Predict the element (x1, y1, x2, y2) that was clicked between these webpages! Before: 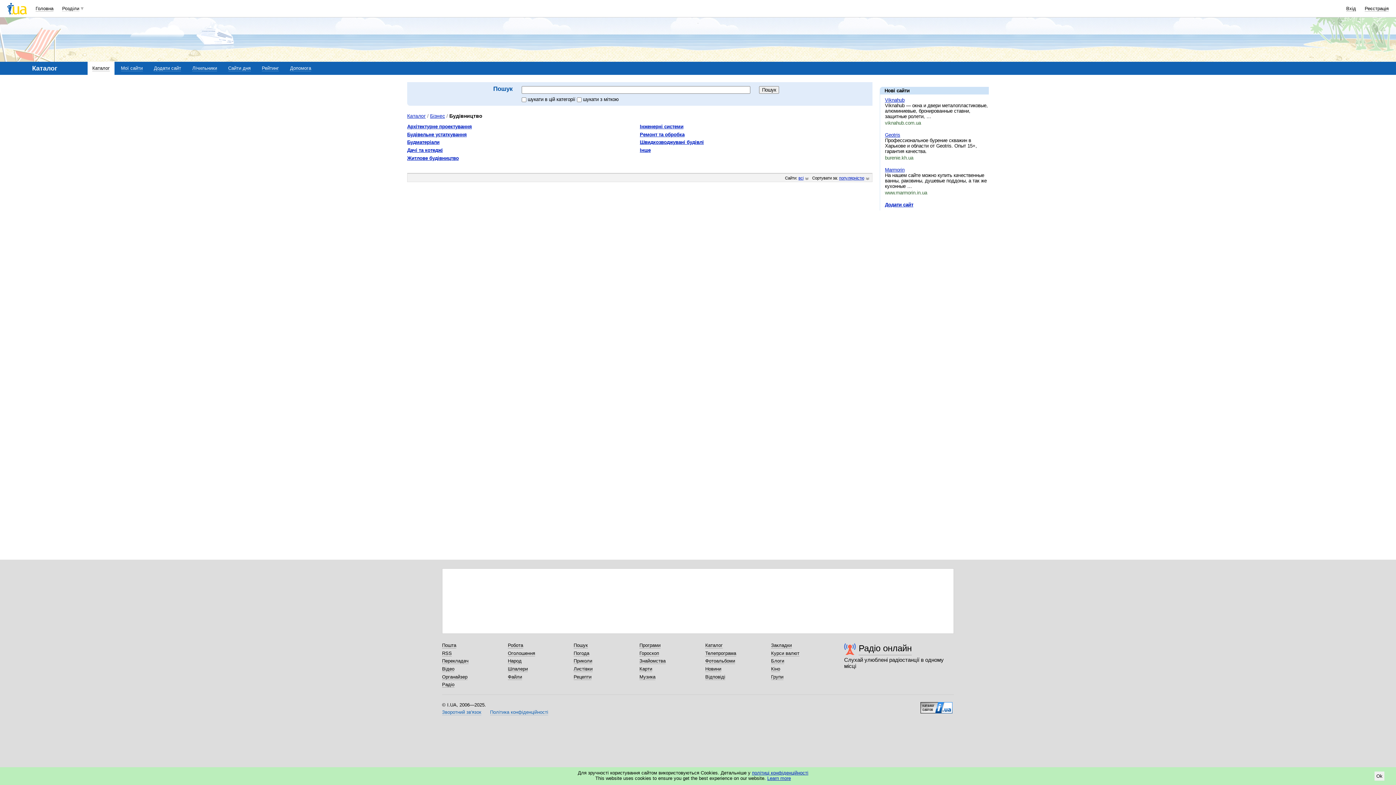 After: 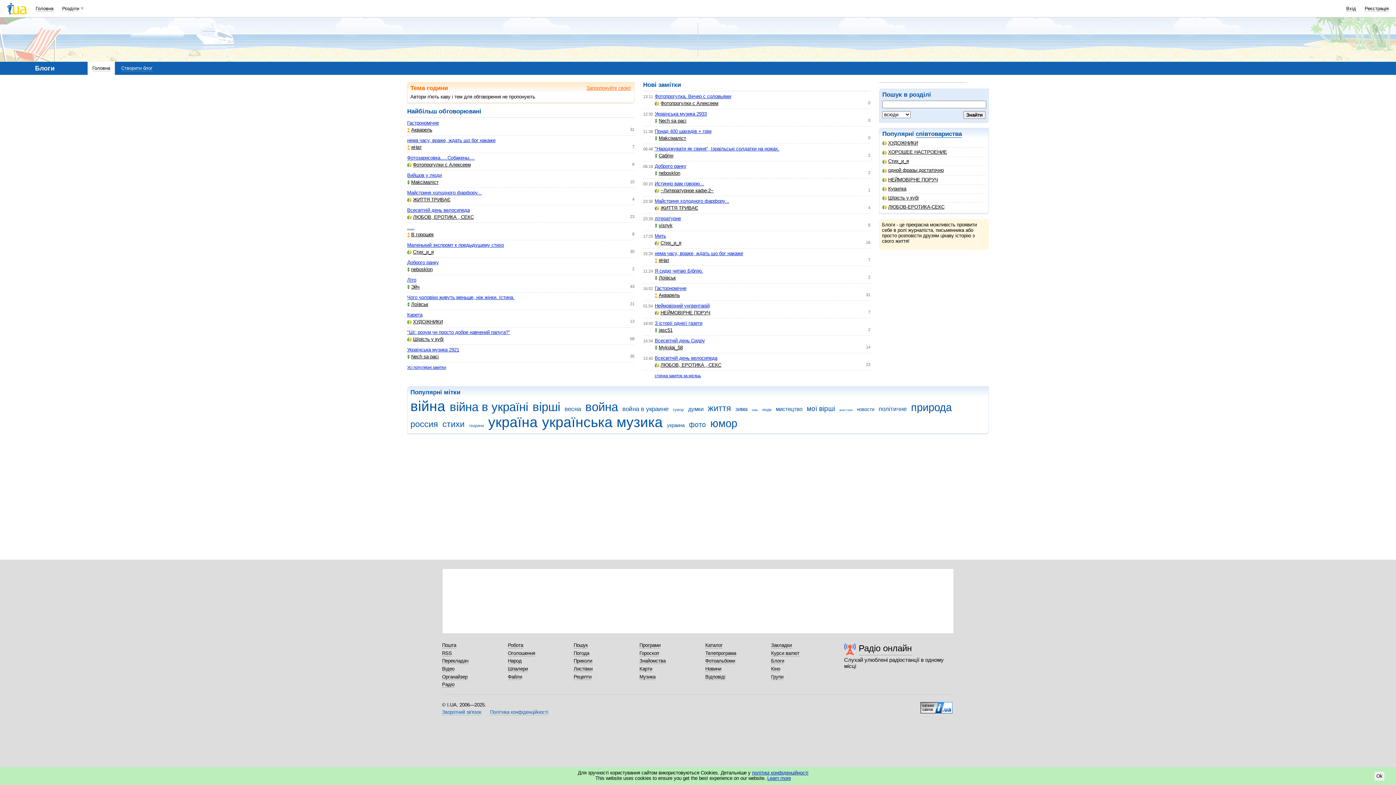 Action: bbox: (771, 658, 784, 664) label: Блоги